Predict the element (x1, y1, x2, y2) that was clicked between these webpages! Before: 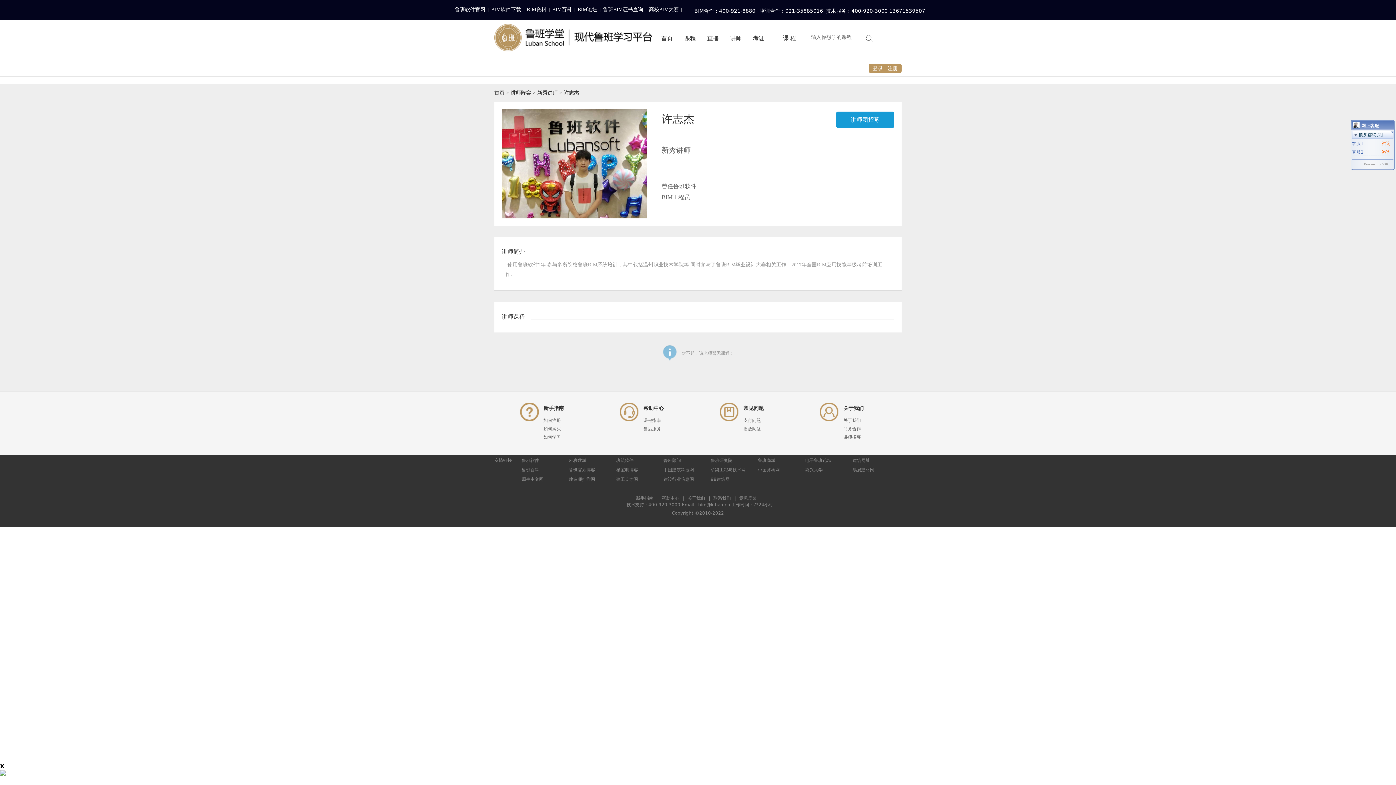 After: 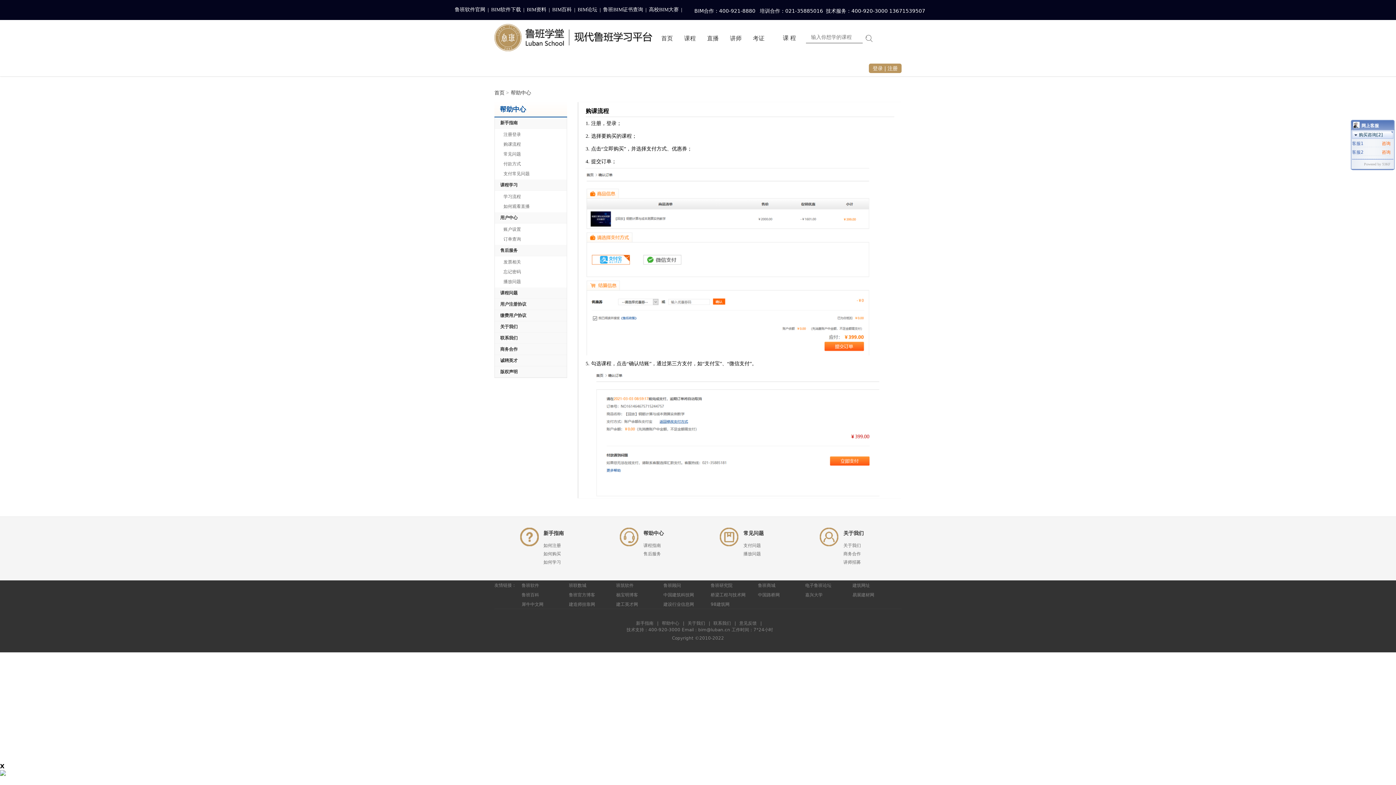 Action: label: 如何购买 bbox: (543, 425, 594, 432)